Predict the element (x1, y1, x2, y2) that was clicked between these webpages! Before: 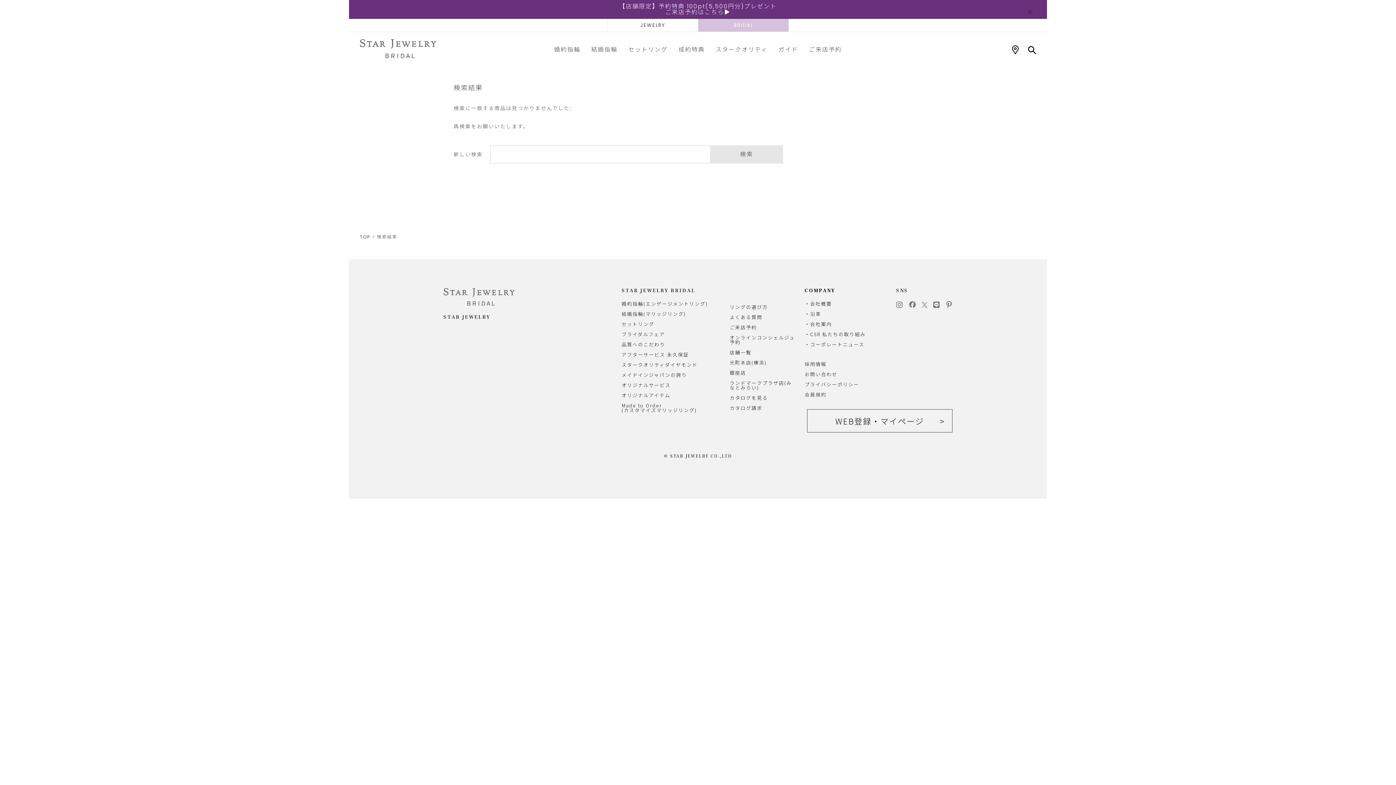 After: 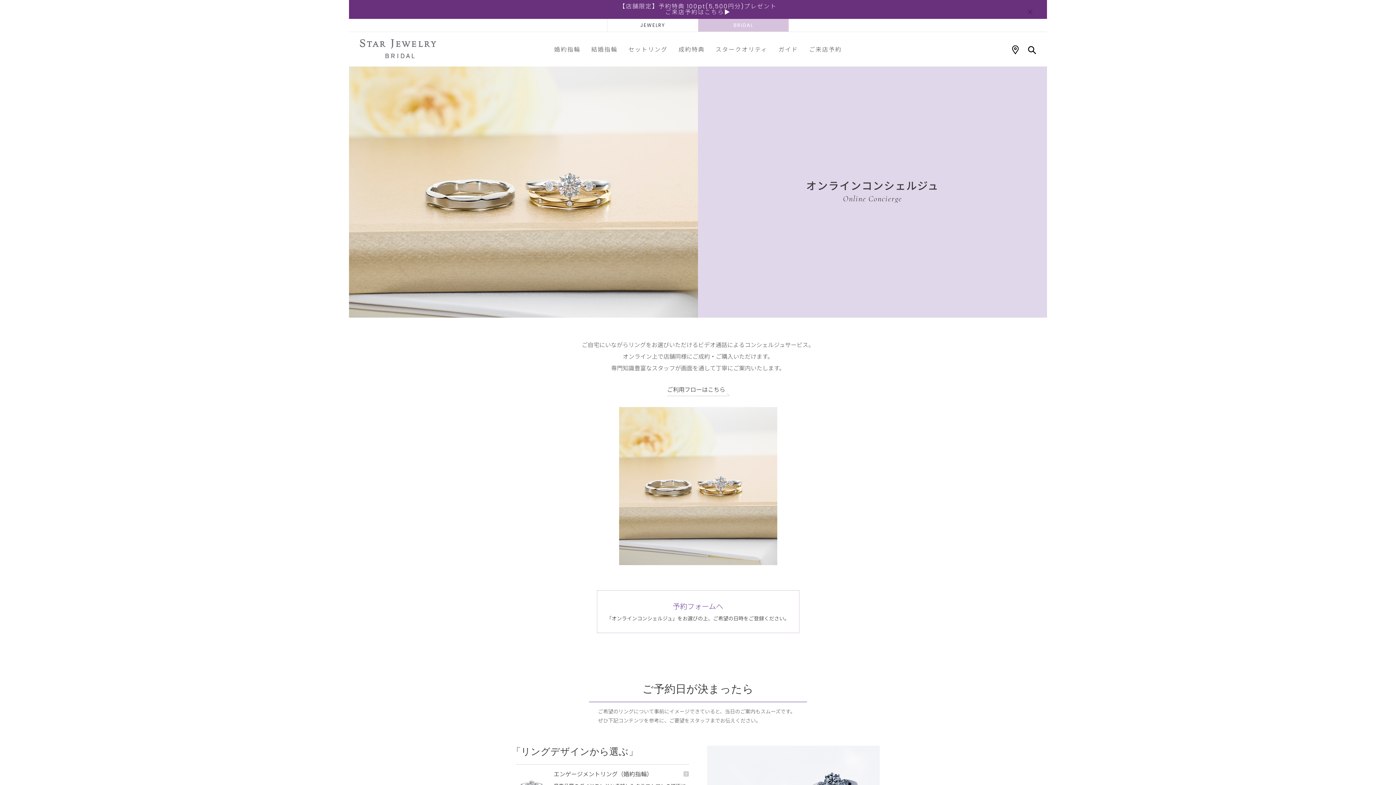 Action: label: オンラインコンシェルジュ予約 bbox: (729, 334, 795, 345)